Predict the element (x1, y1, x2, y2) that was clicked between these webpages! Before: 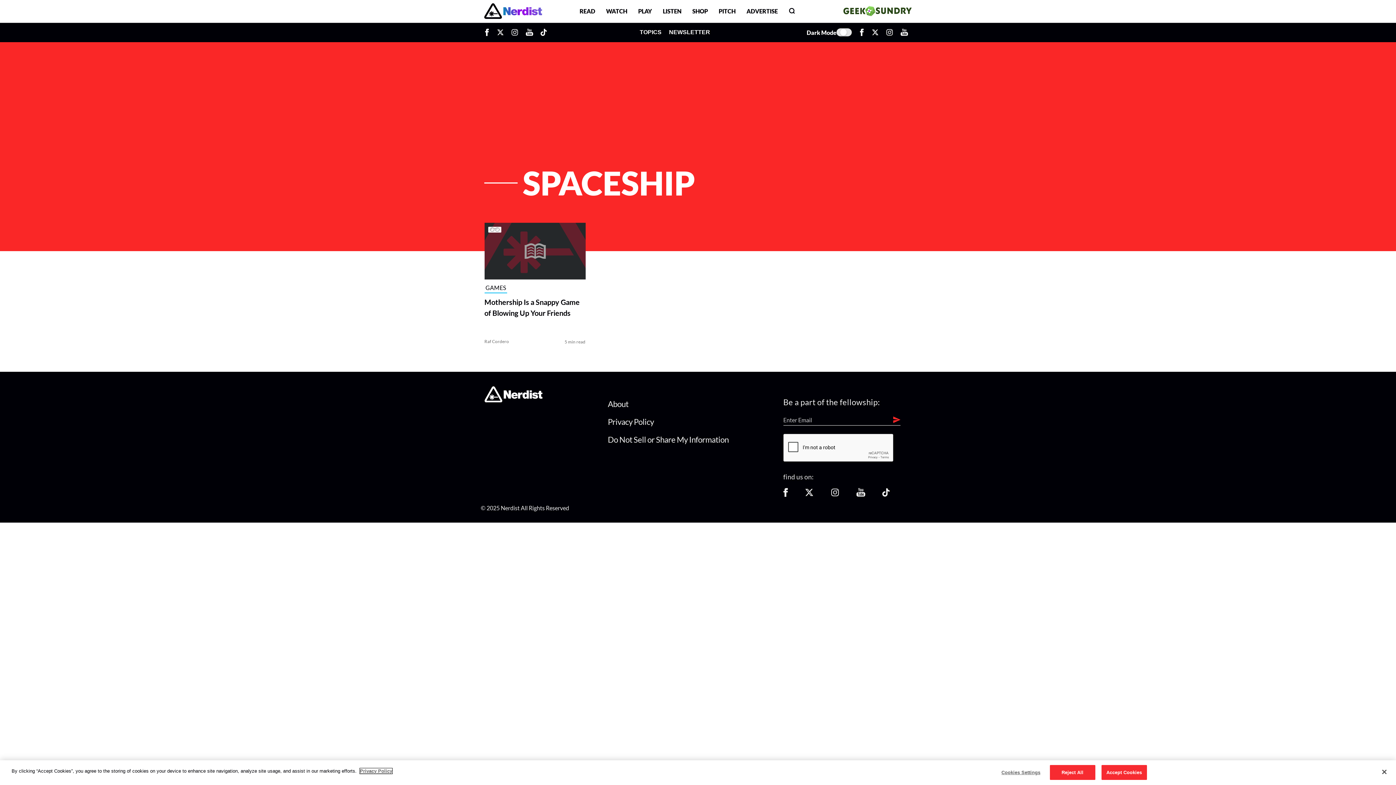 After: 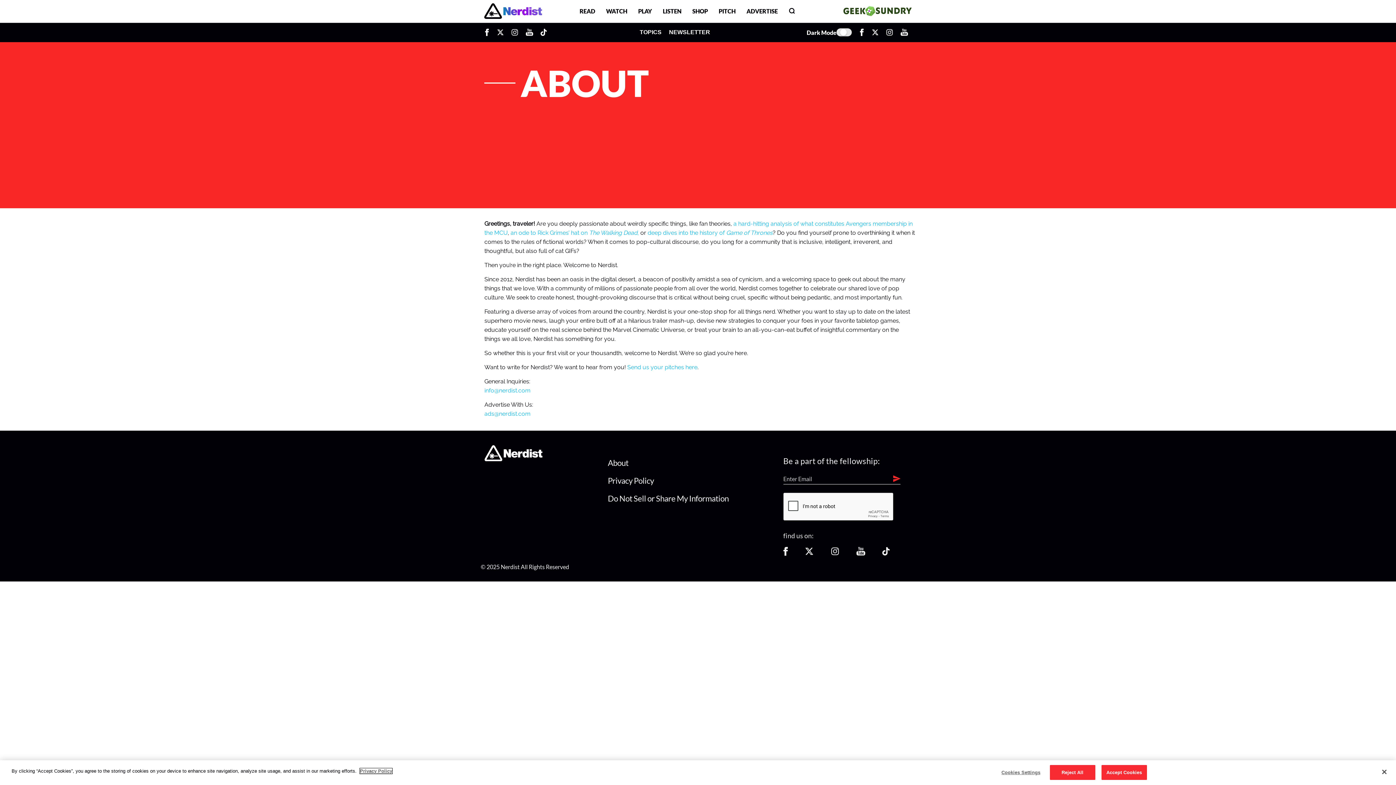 Action: bbox: (608, 399, 628, 409) label: About